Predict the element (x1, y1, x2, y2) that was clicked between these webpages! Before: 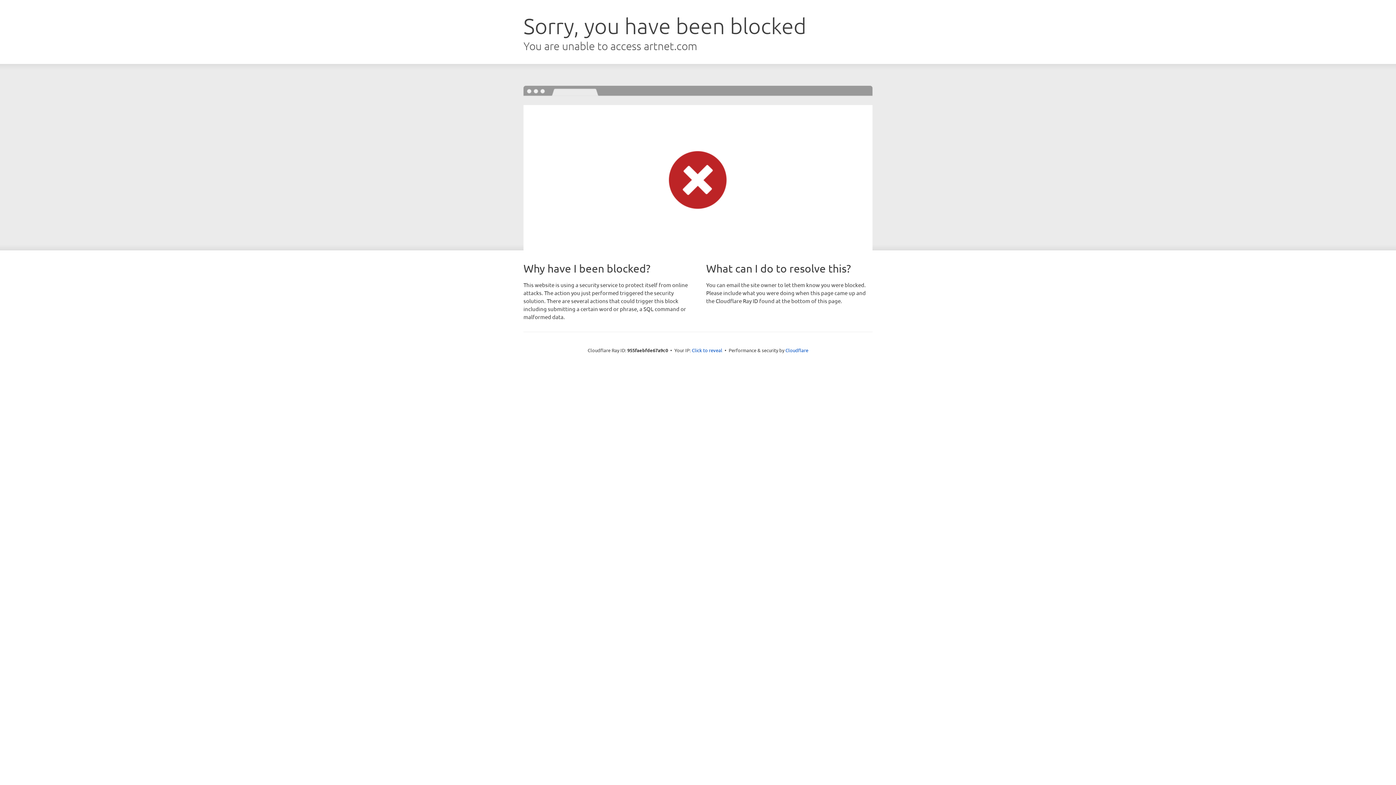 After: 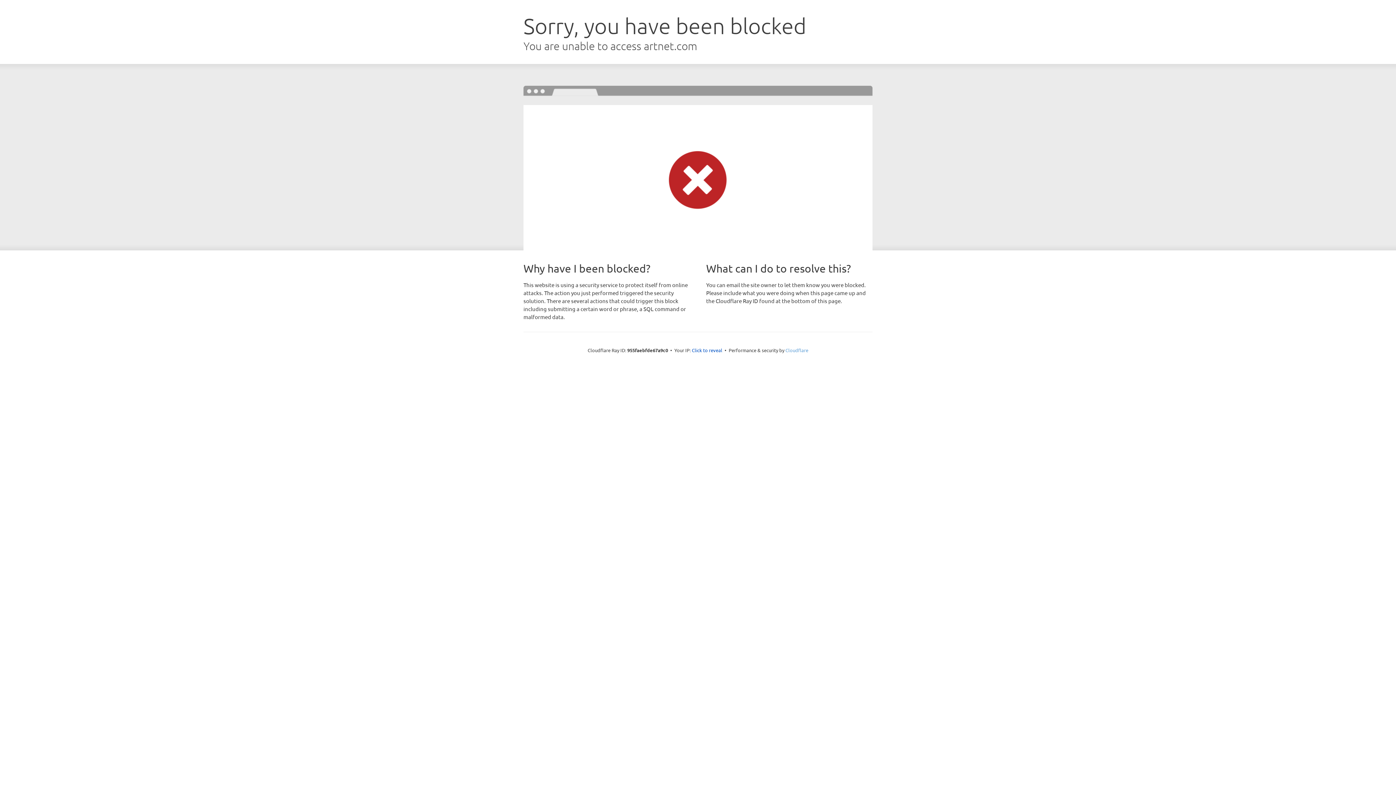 Action: label: Cloudflare bbox: (785, 347, 808, 353)